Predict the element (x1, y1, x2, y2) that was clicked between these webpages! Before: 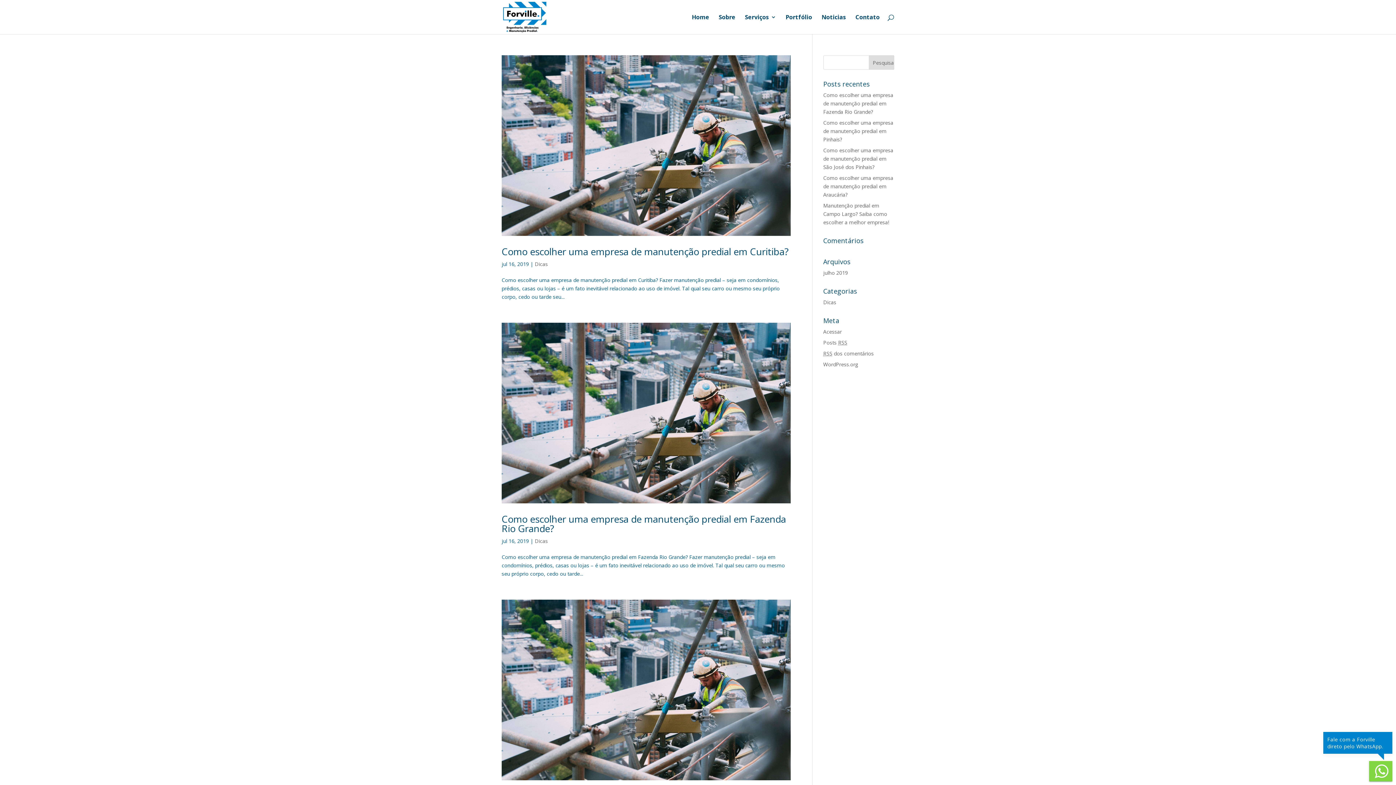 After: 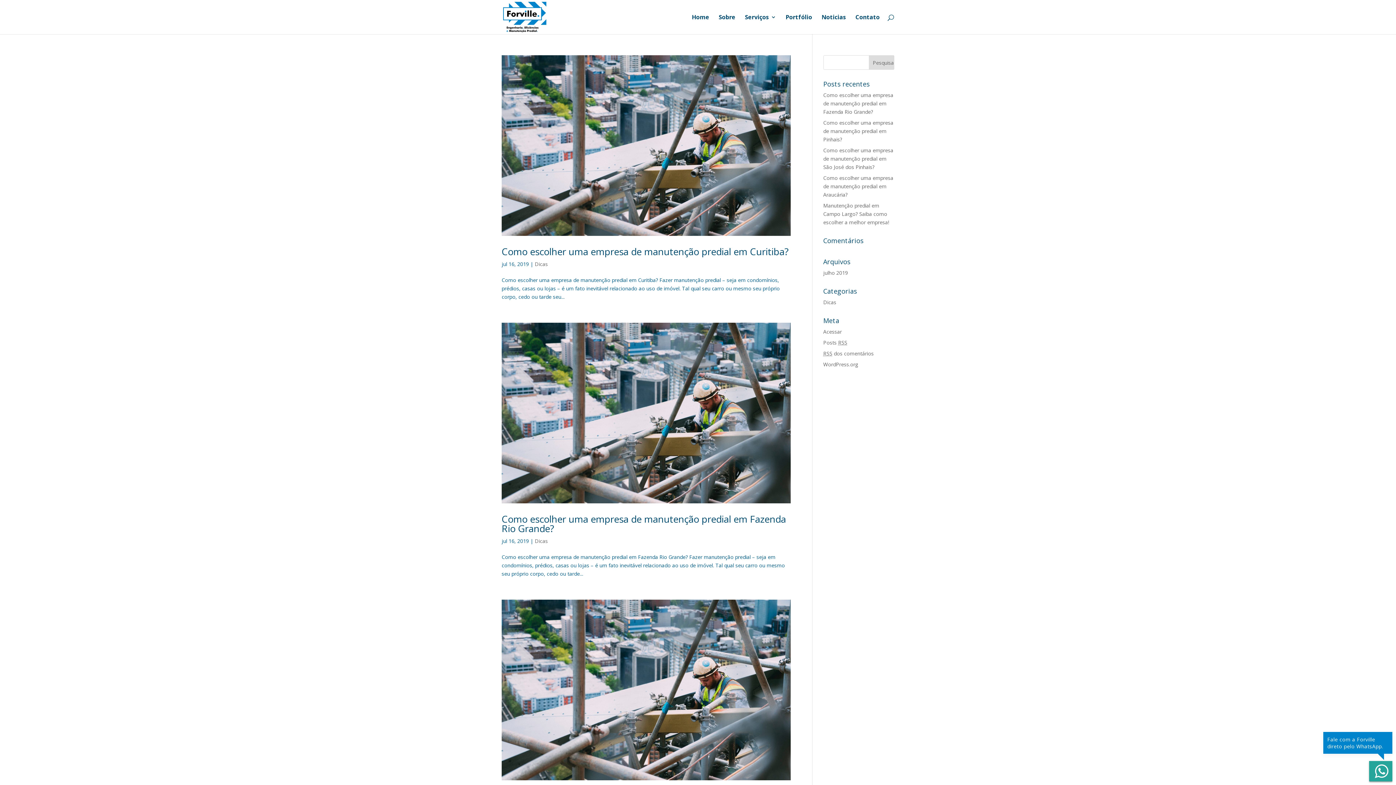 Action: bbox: (1369, 761, 1392, 781) label: Fale com a Forville direto pelo WhatsApp.